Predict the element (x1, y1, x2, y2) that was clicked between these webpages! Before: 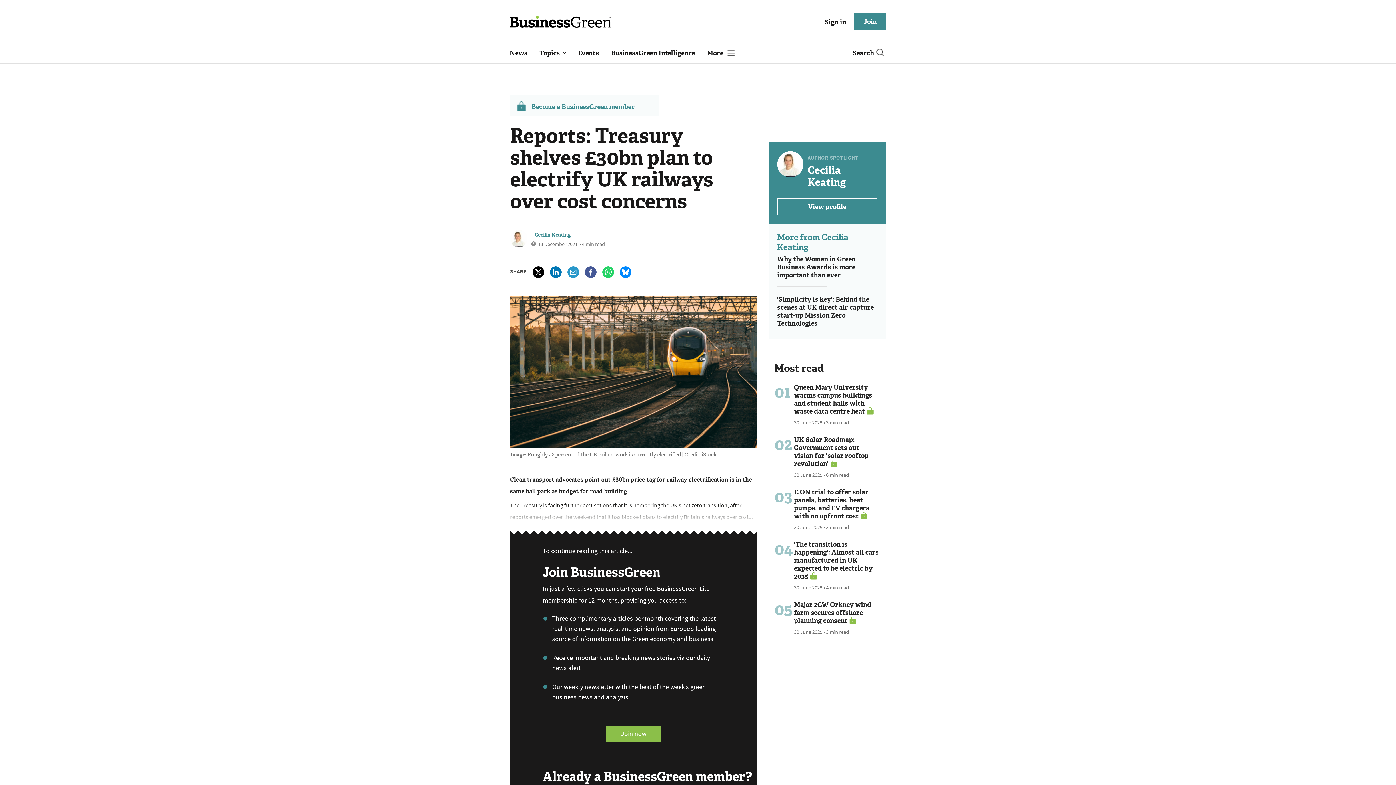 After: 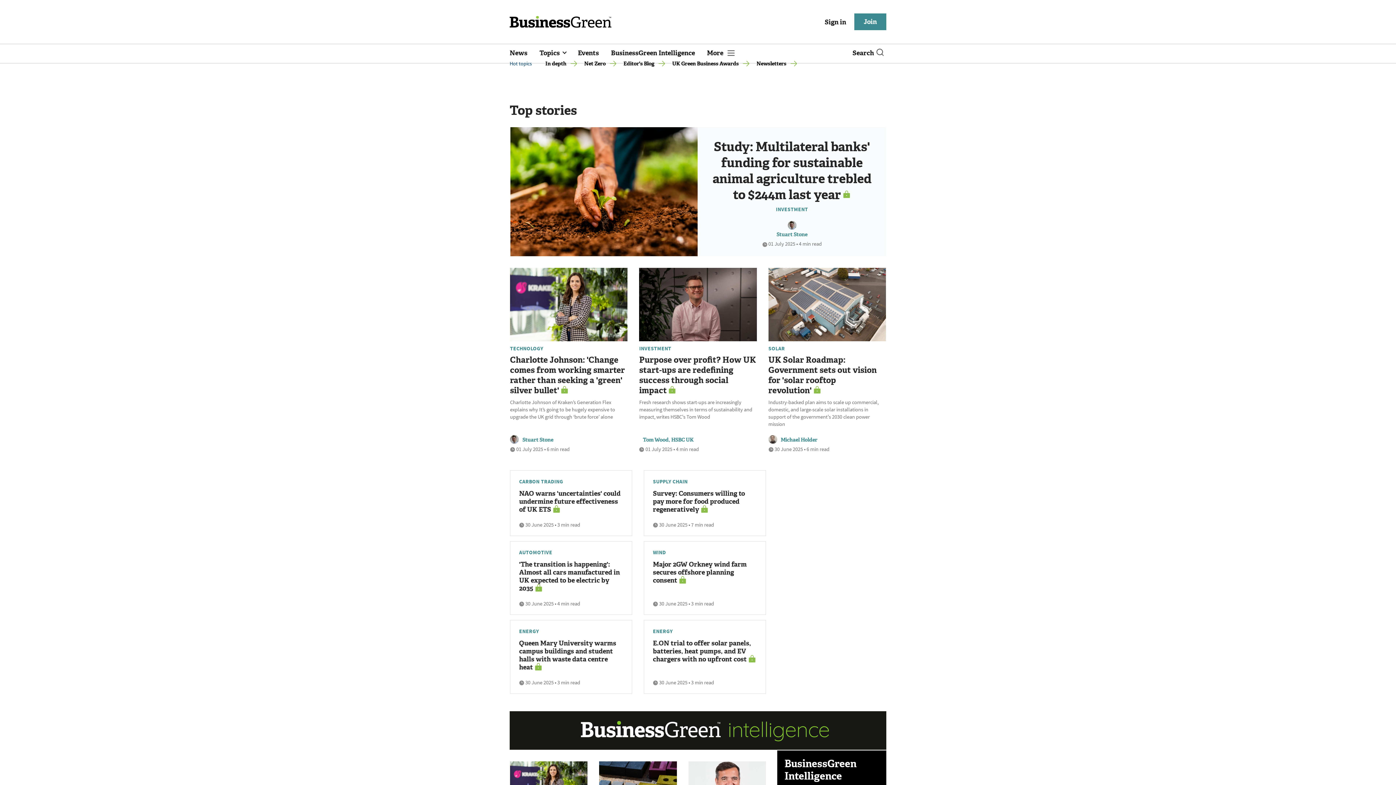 Action: bbox: (509, 19, 611, 23)